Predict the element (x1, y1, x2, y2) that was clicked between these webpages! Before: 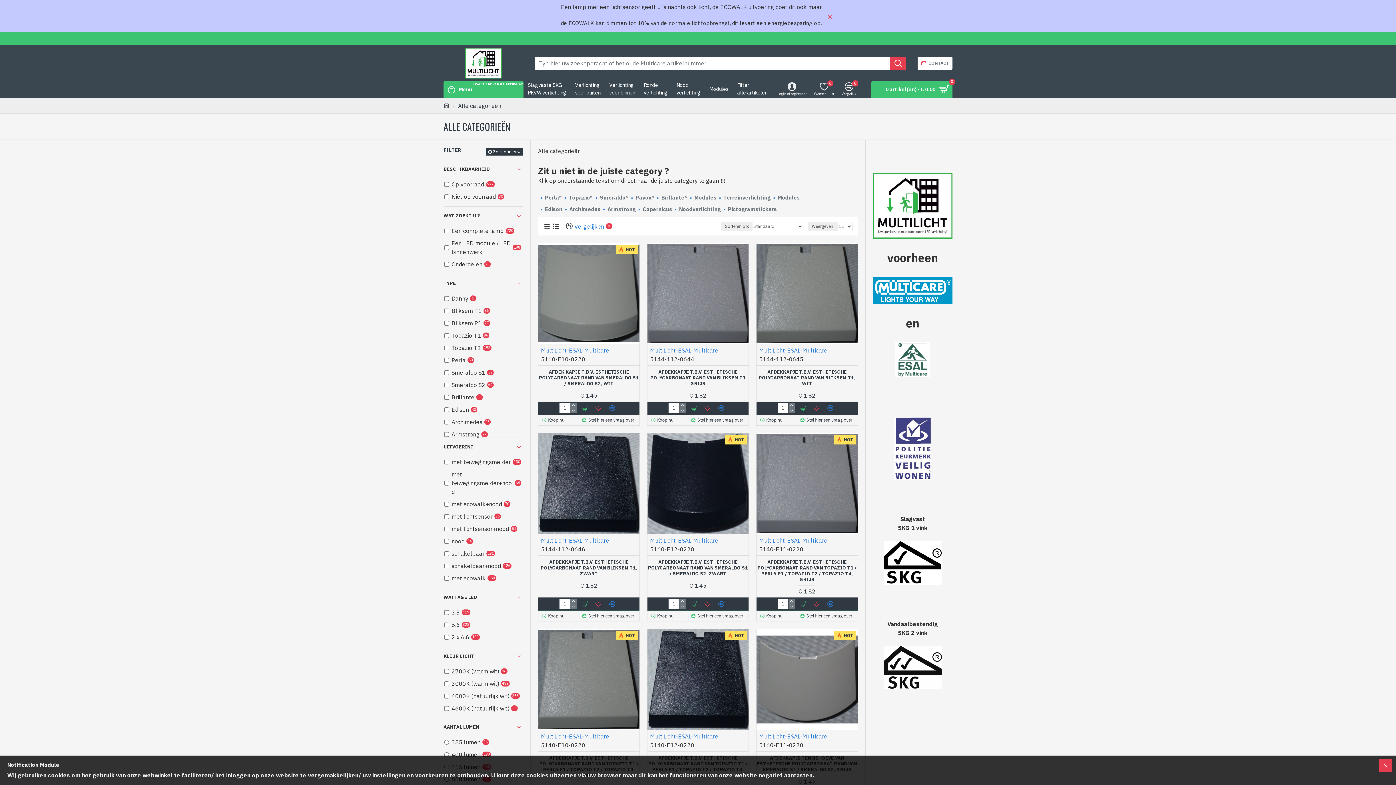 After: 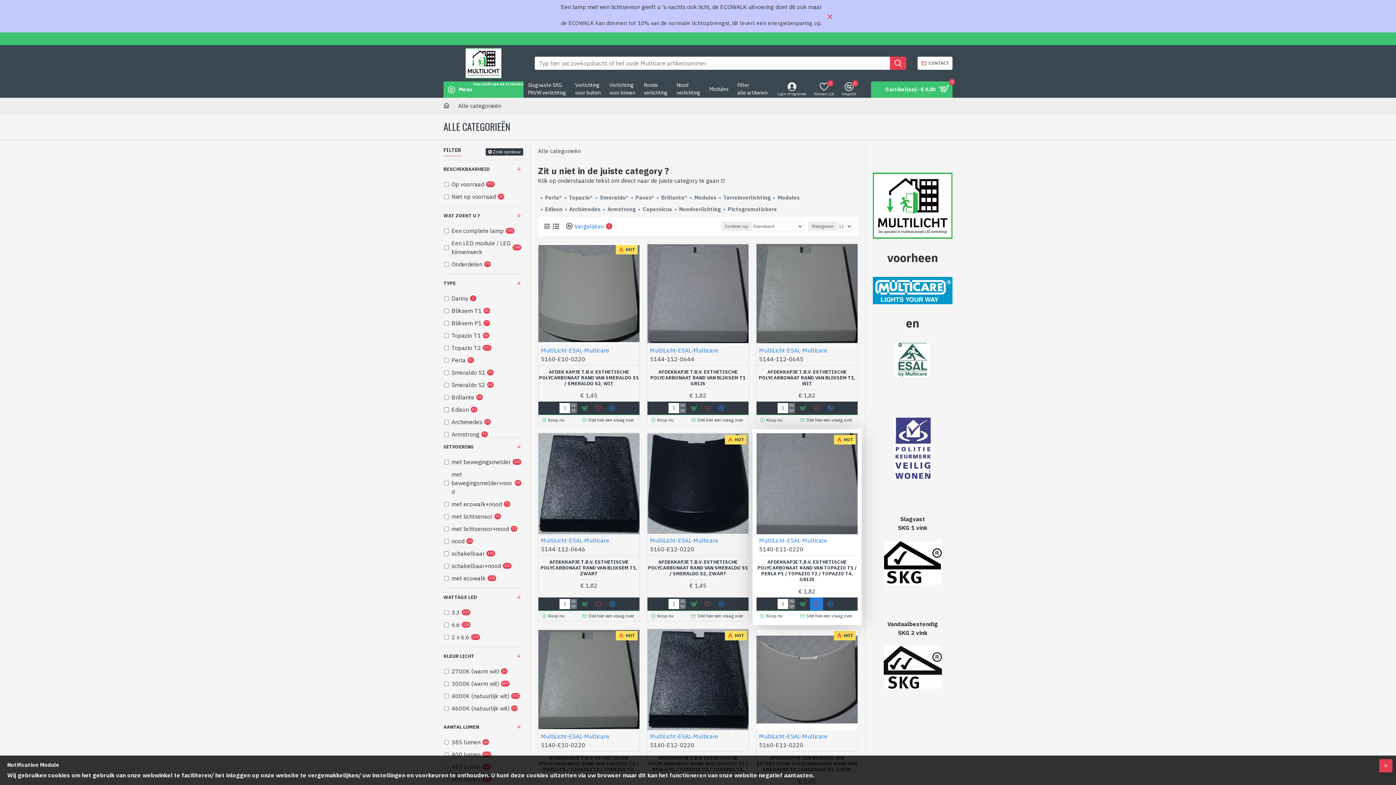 Action: bbox: (810, 597, 823, 610)